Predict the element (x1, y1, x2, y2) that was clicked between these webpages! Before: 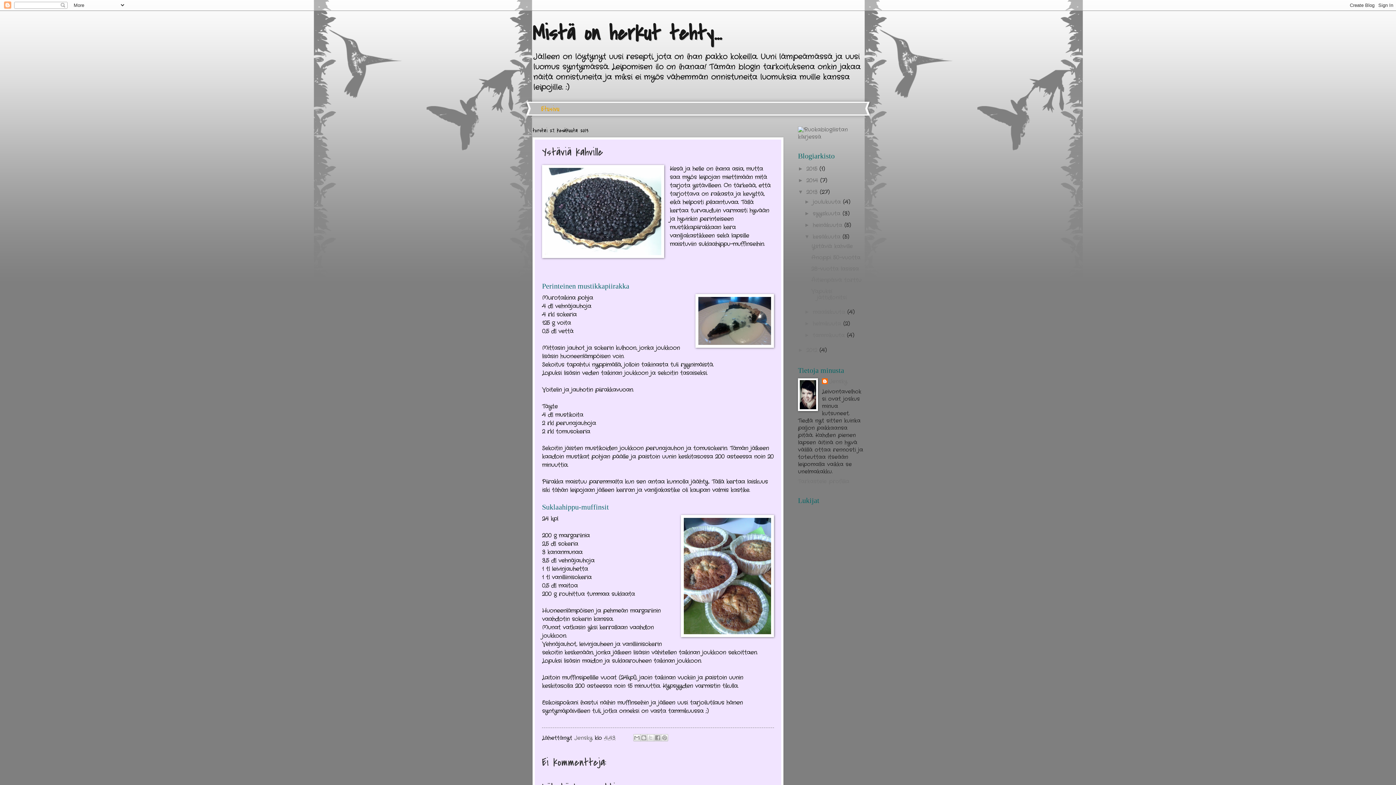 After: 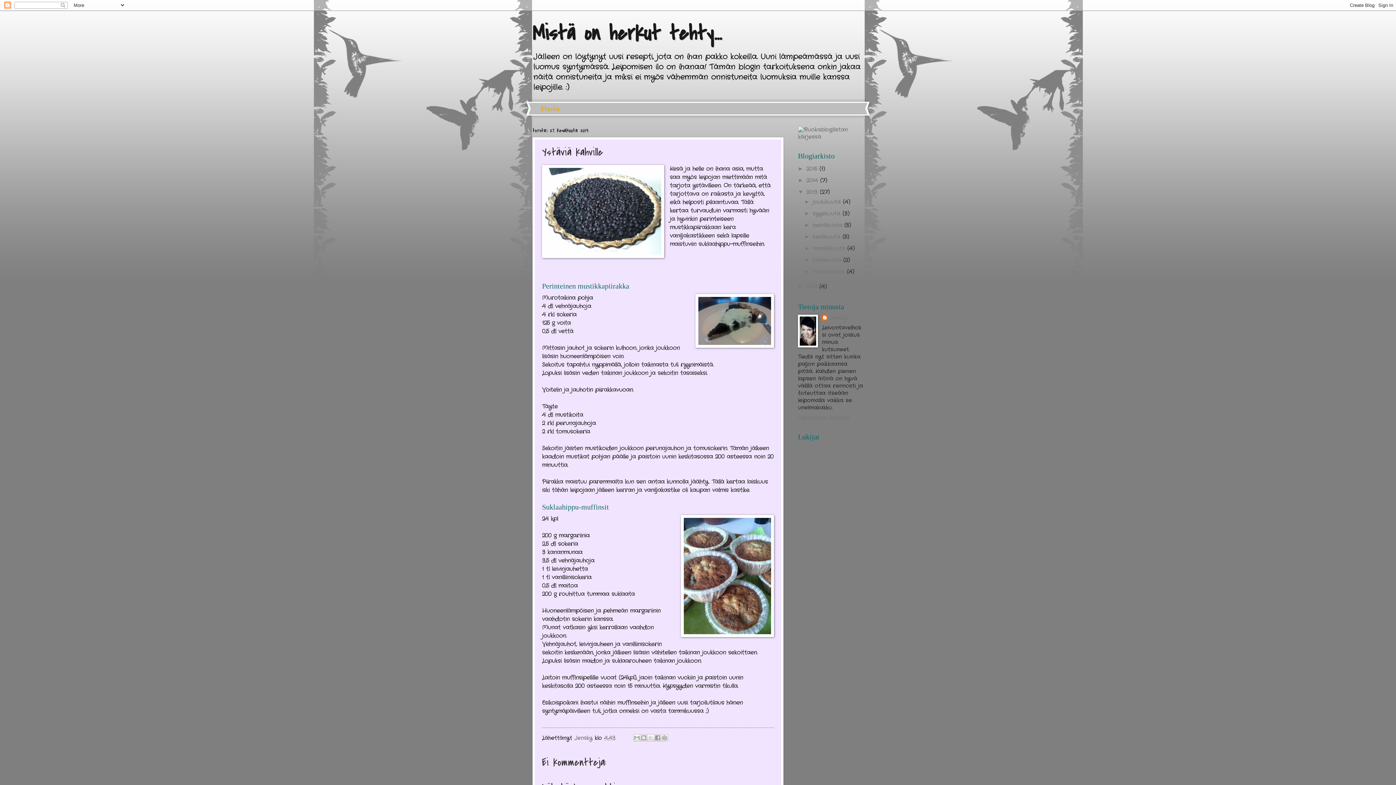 Action: label: ▼   bbox: (804, 233, 812, 239)